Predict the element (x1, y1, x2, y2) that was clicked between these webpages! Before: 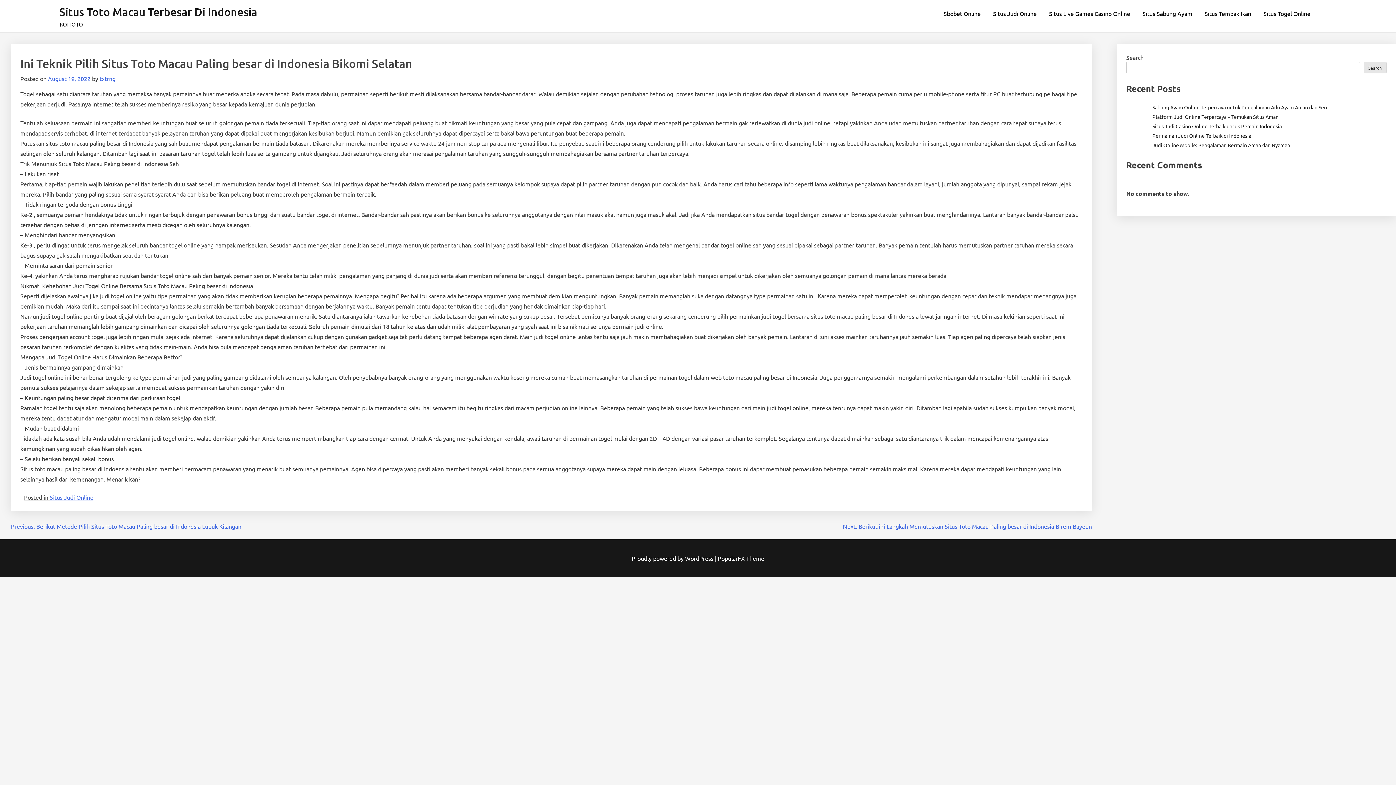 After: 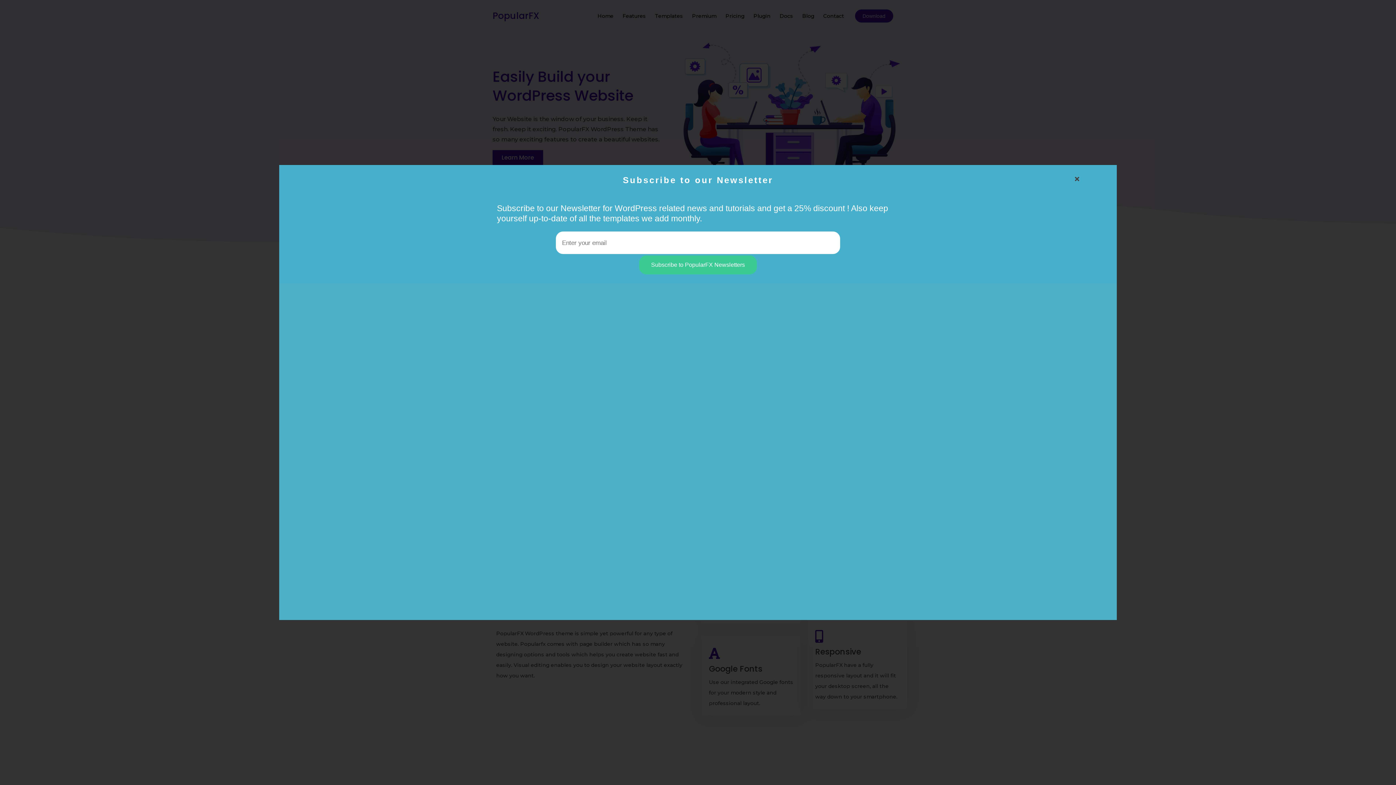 Action: label: PopularFX Theme bbox: (718, 554, 764, 562)